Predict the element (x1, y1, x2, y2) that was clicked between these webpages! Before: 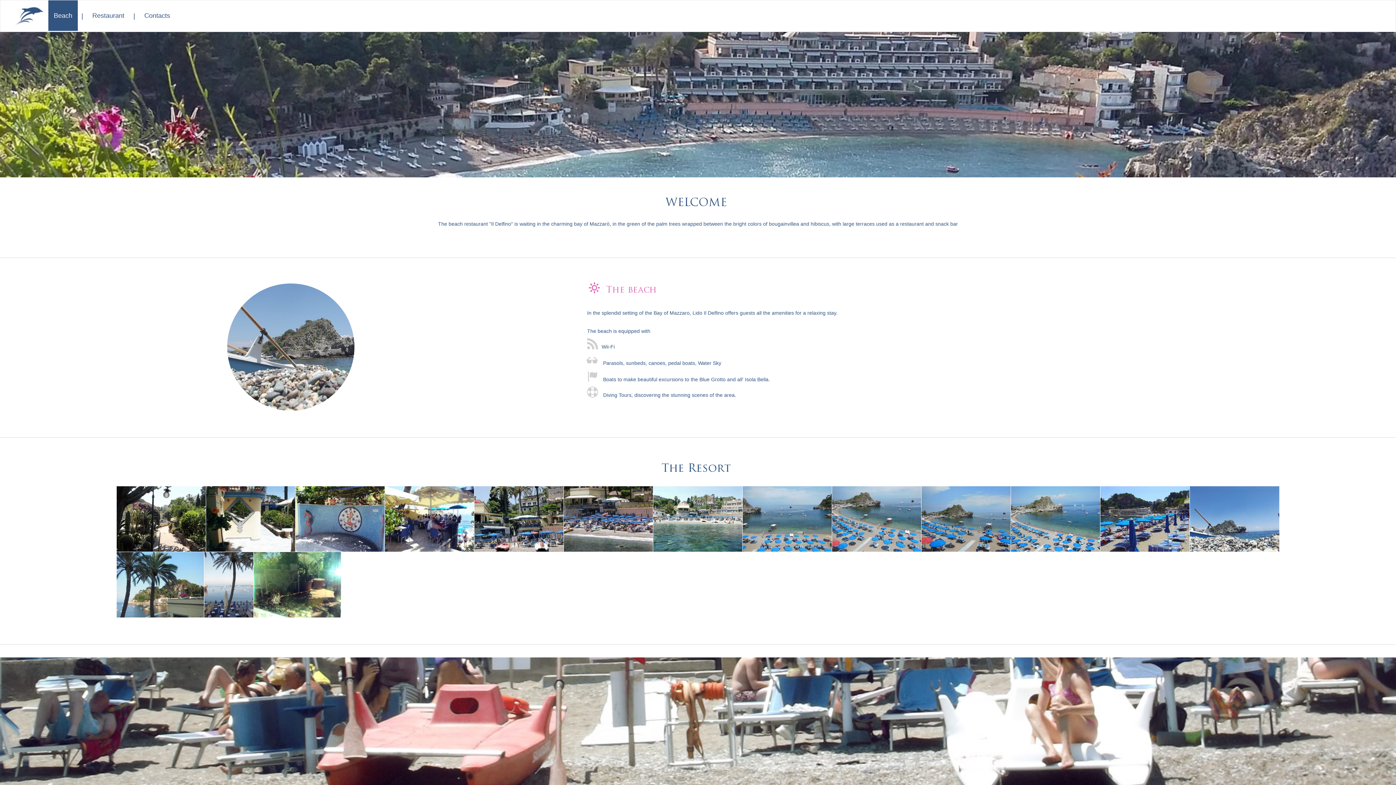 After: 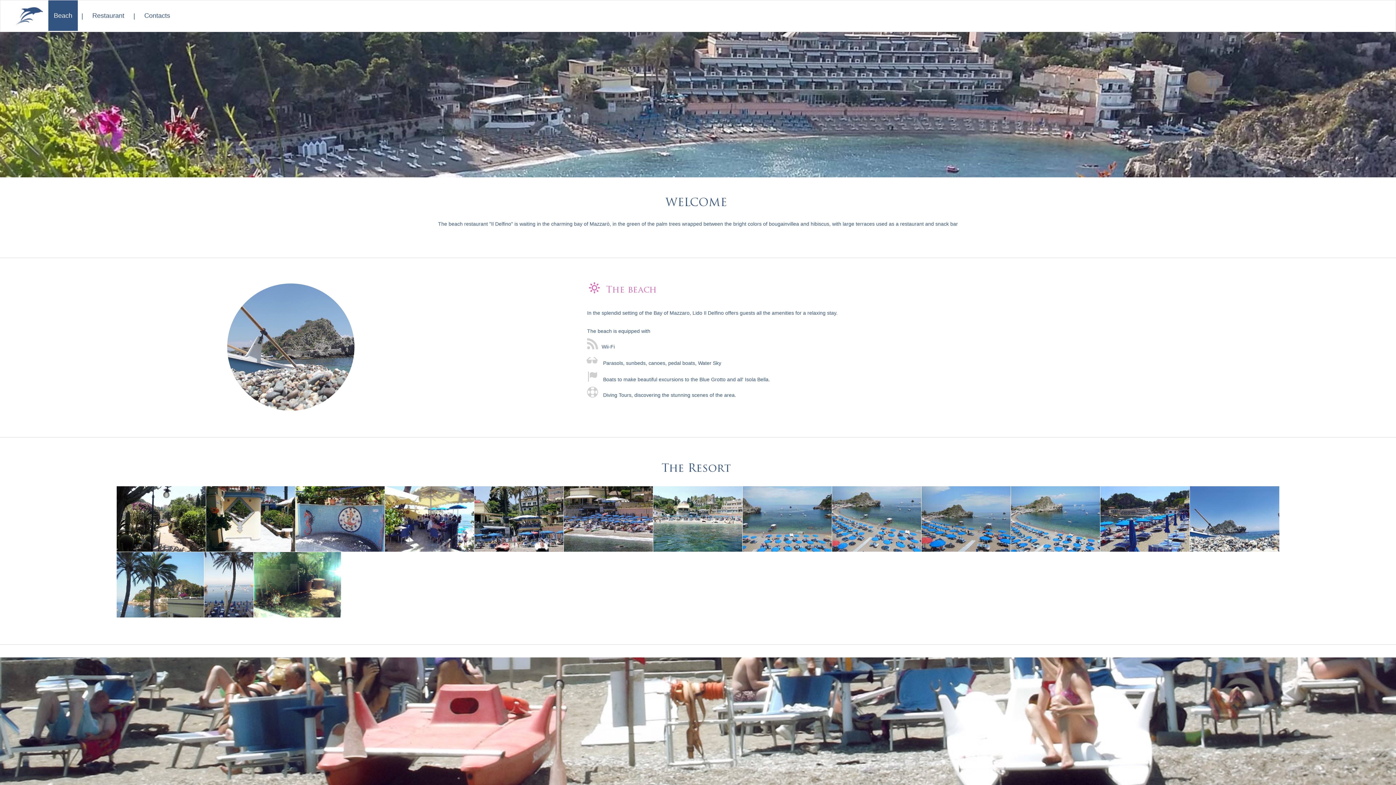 Action: bbox: (0, 0, 48, 18)